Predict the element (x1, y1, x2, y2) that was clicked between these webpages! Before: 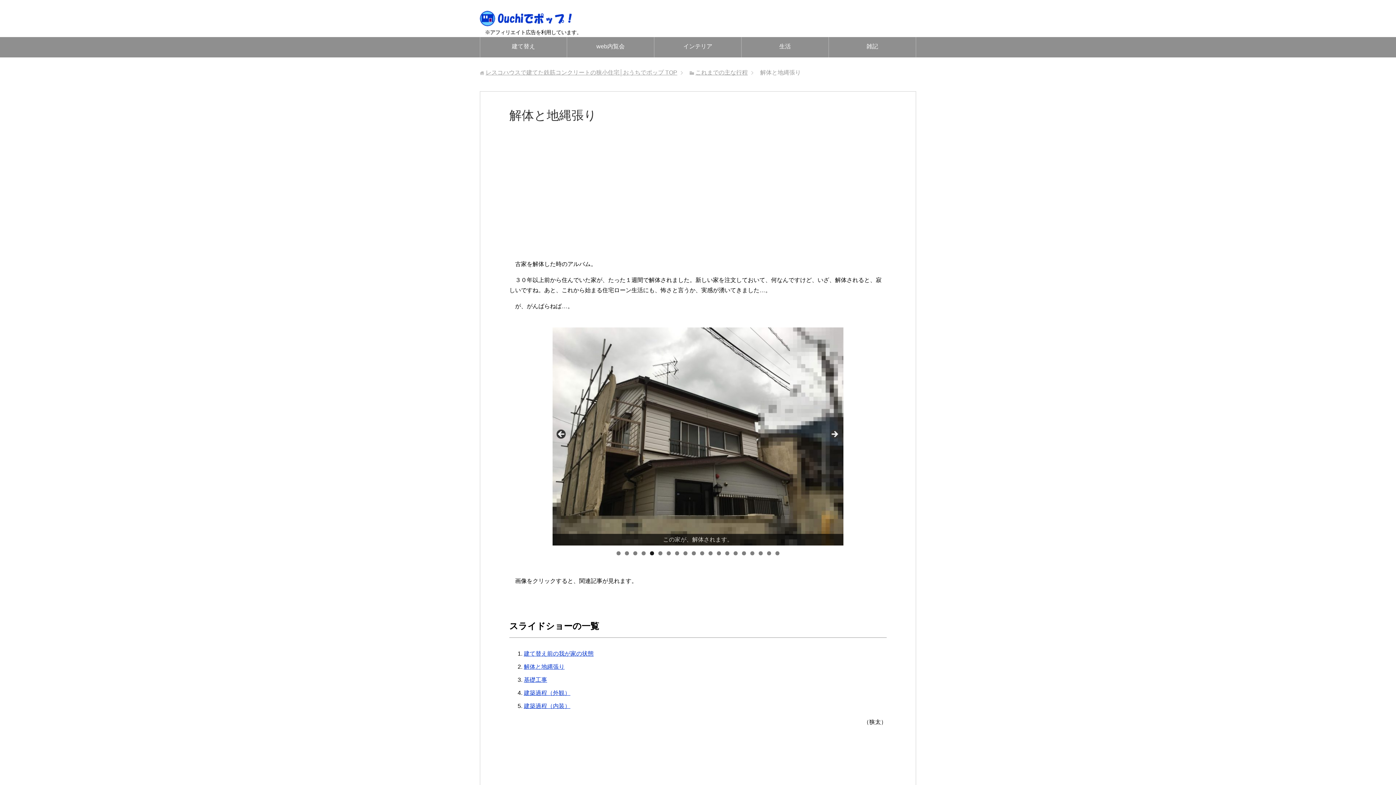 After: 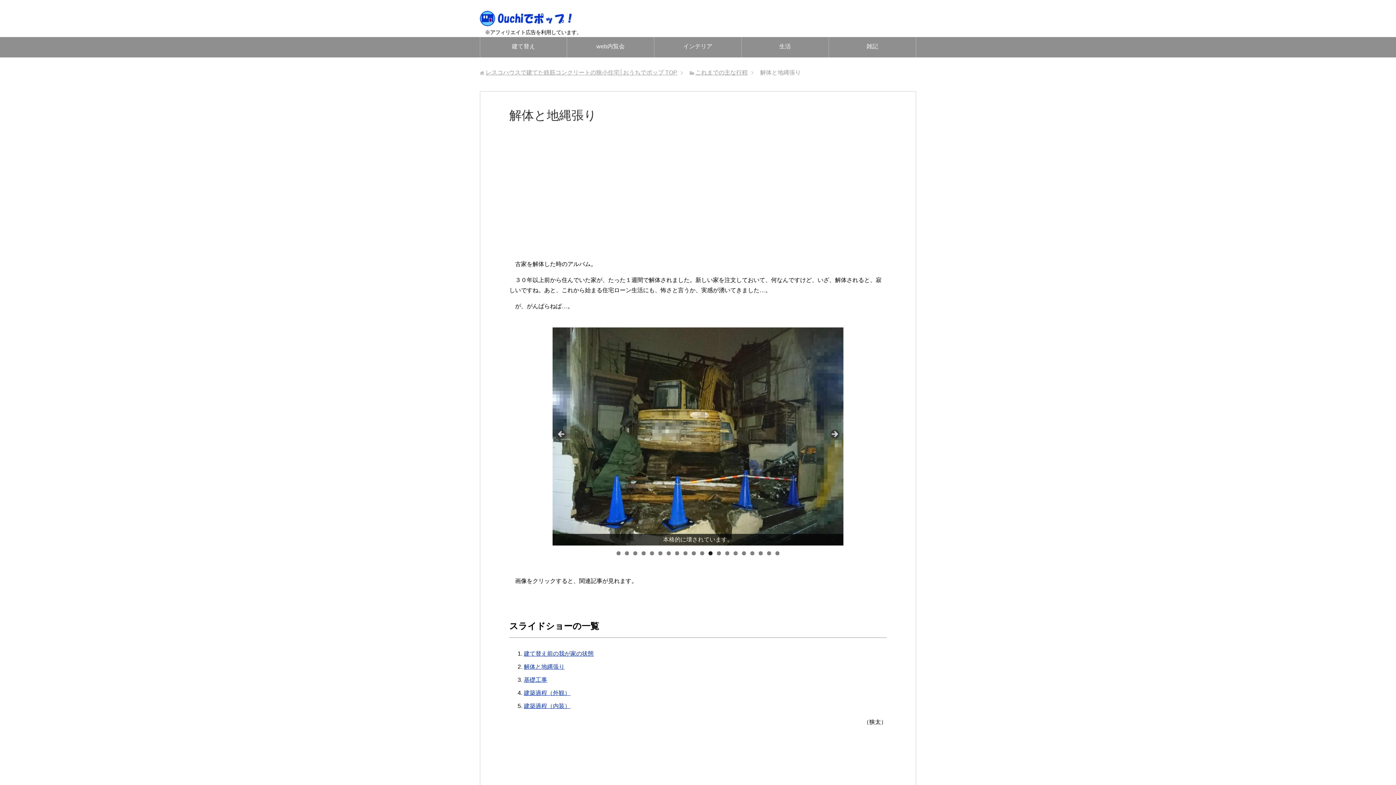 Action: label: Show slide 12 of 20 bbox: (708, 551, 712, 555)